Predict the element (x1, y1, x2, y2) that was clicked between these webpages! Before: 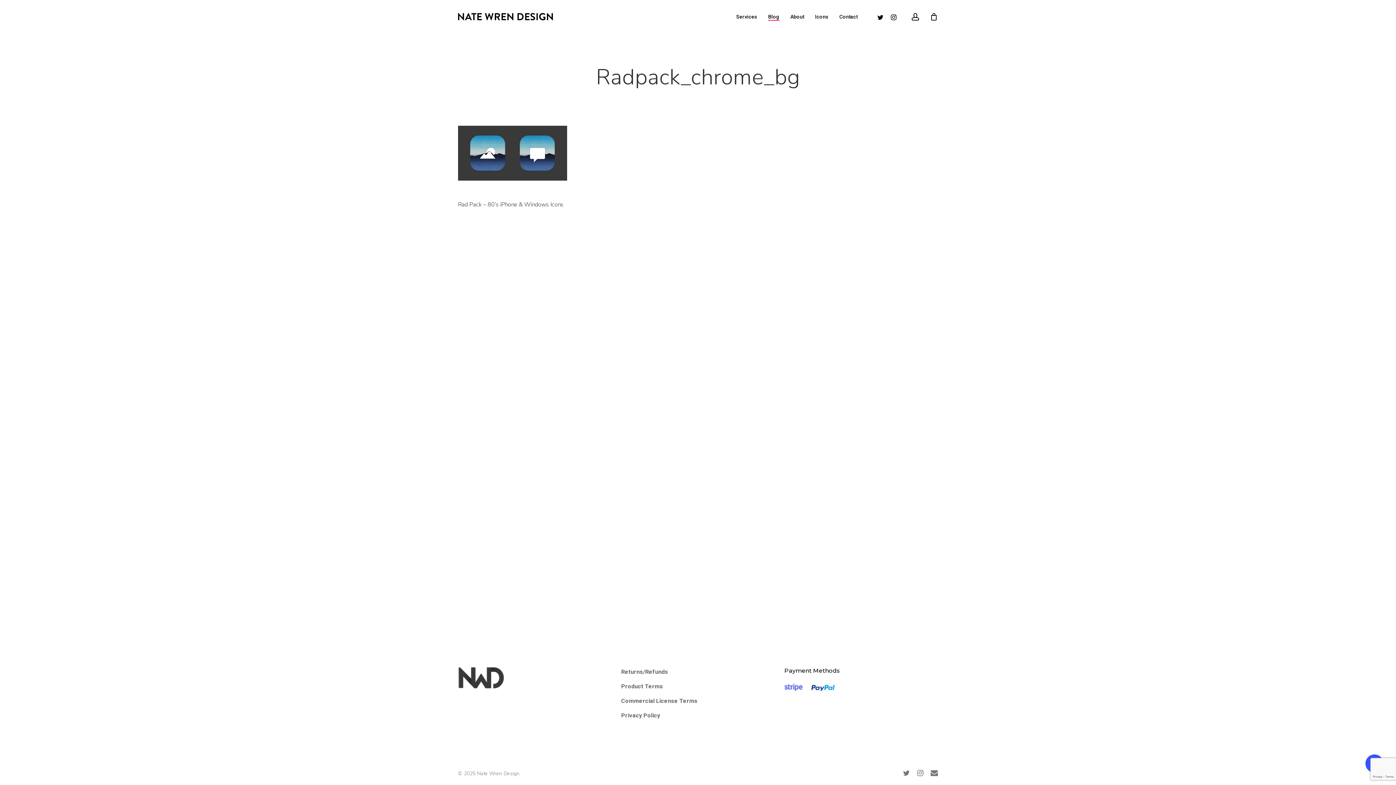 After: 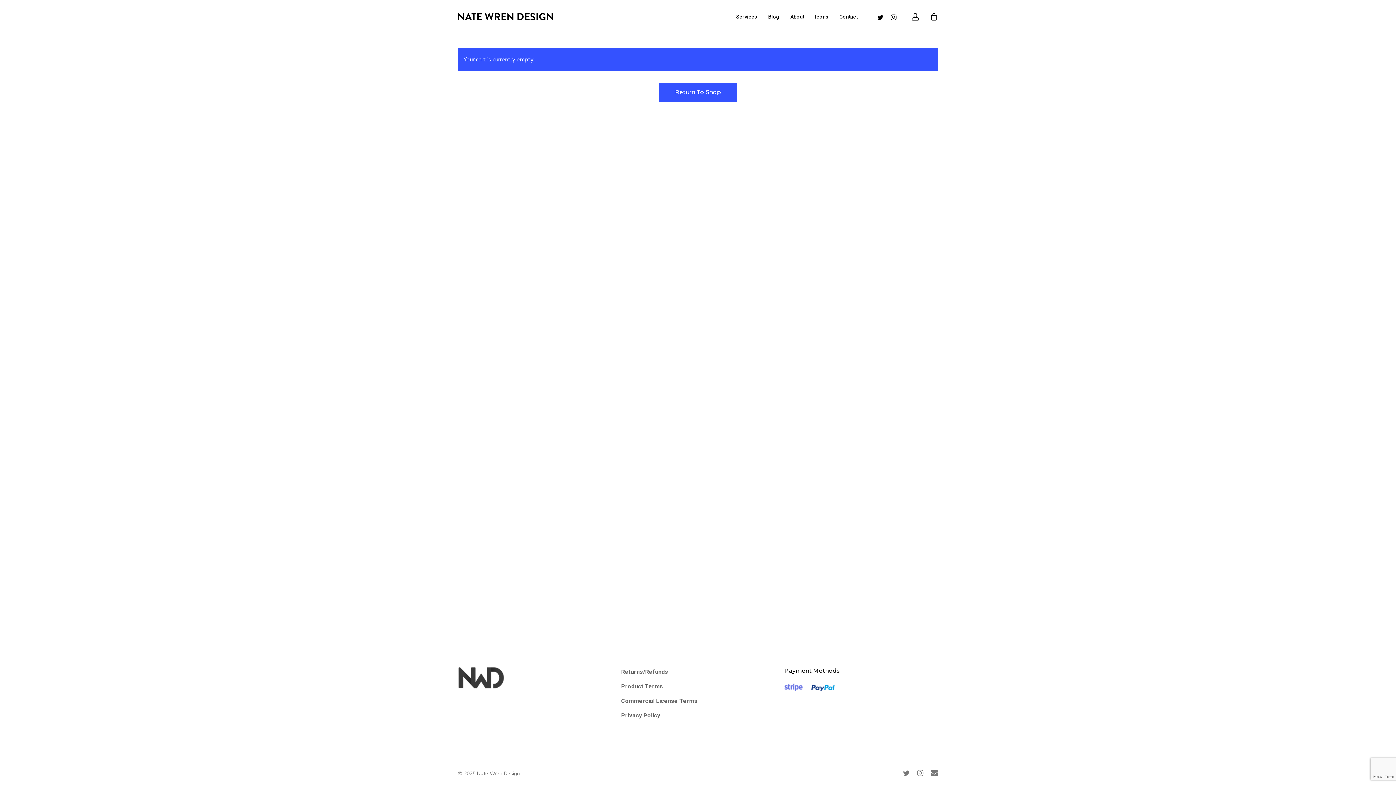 Action: bbox: (930, 12, 938, 20) label: Cart